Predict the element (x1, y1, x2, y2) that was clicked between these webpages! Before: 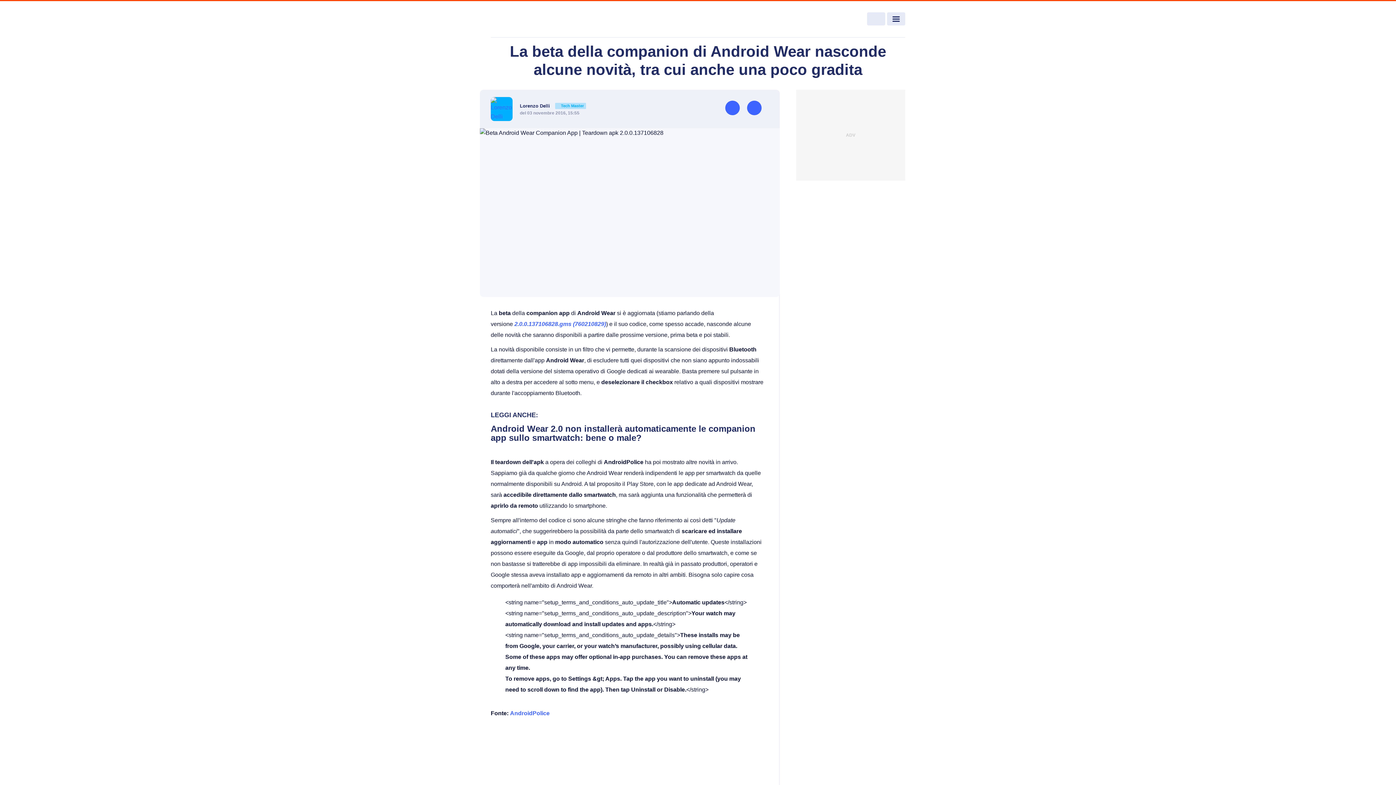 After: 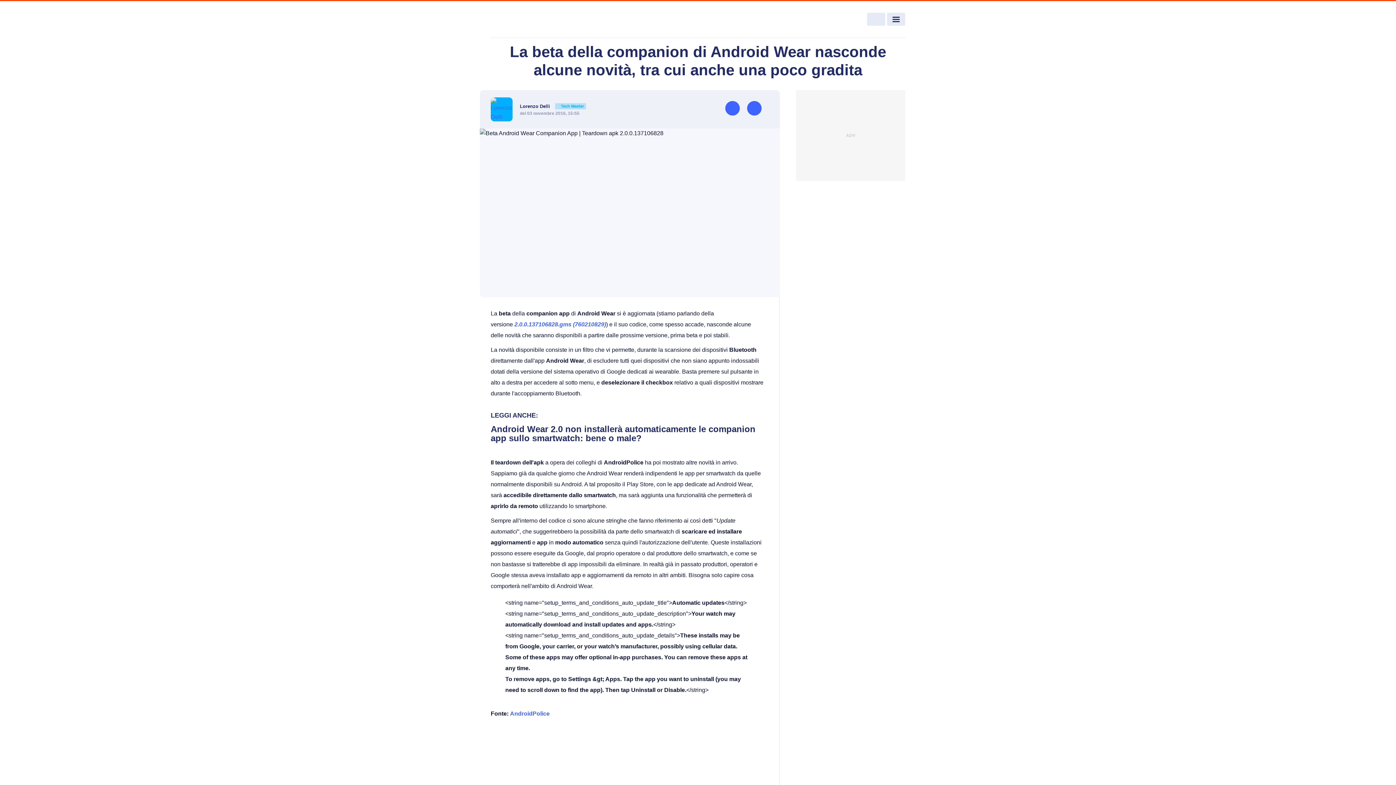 Action: bbox: (725, 100, 740, 115)